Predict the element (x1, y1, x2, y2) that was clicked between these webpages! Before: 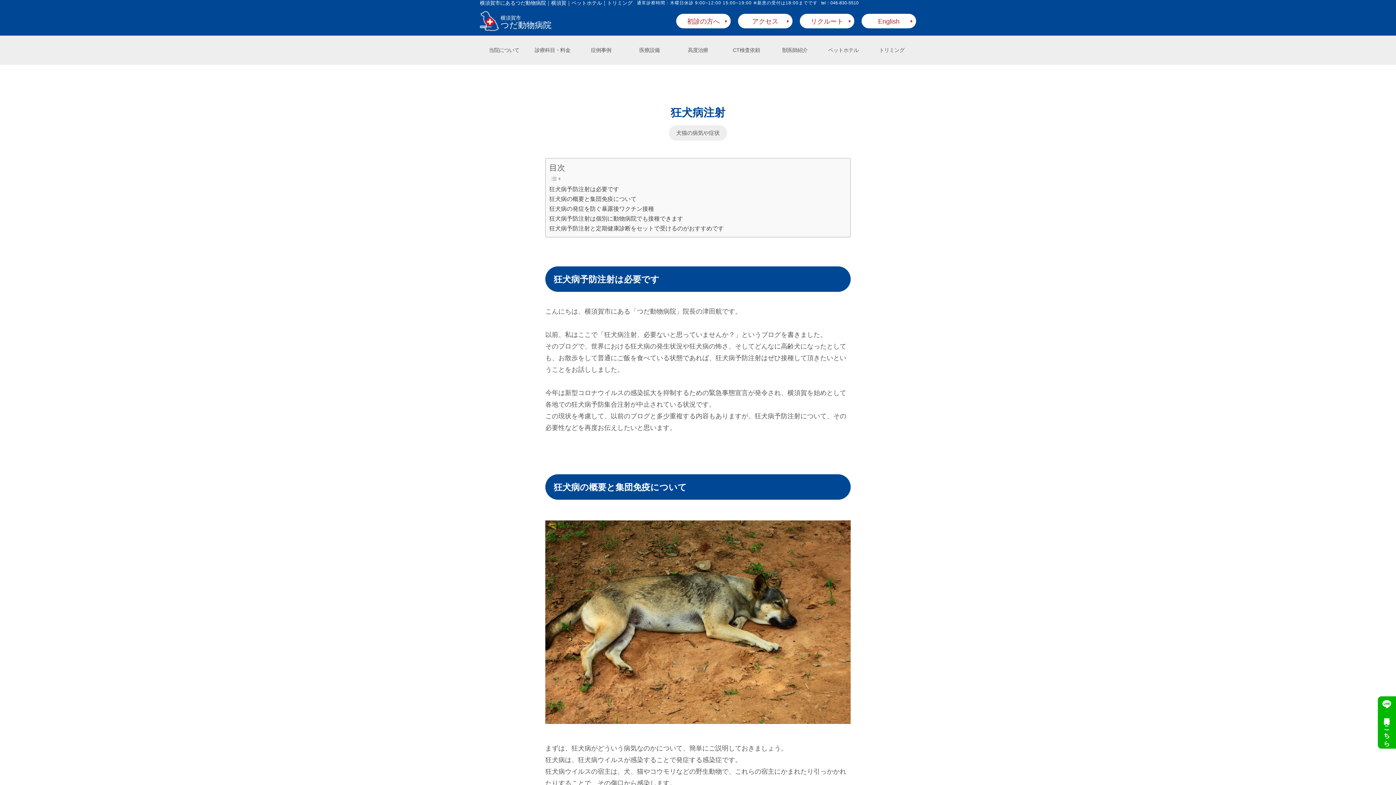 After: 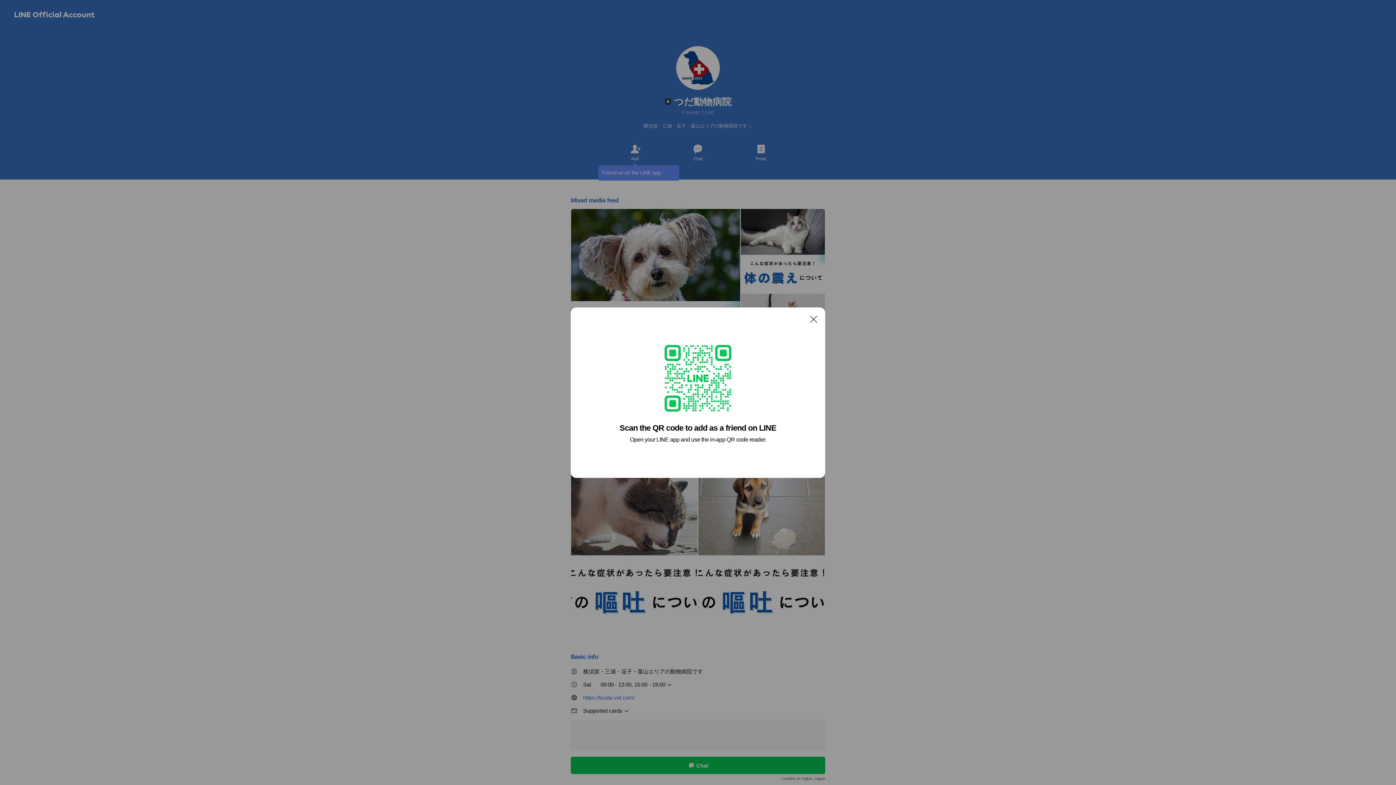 Action: bbox: (1378, 696, 1396, 749) label: 順番受付はこちら